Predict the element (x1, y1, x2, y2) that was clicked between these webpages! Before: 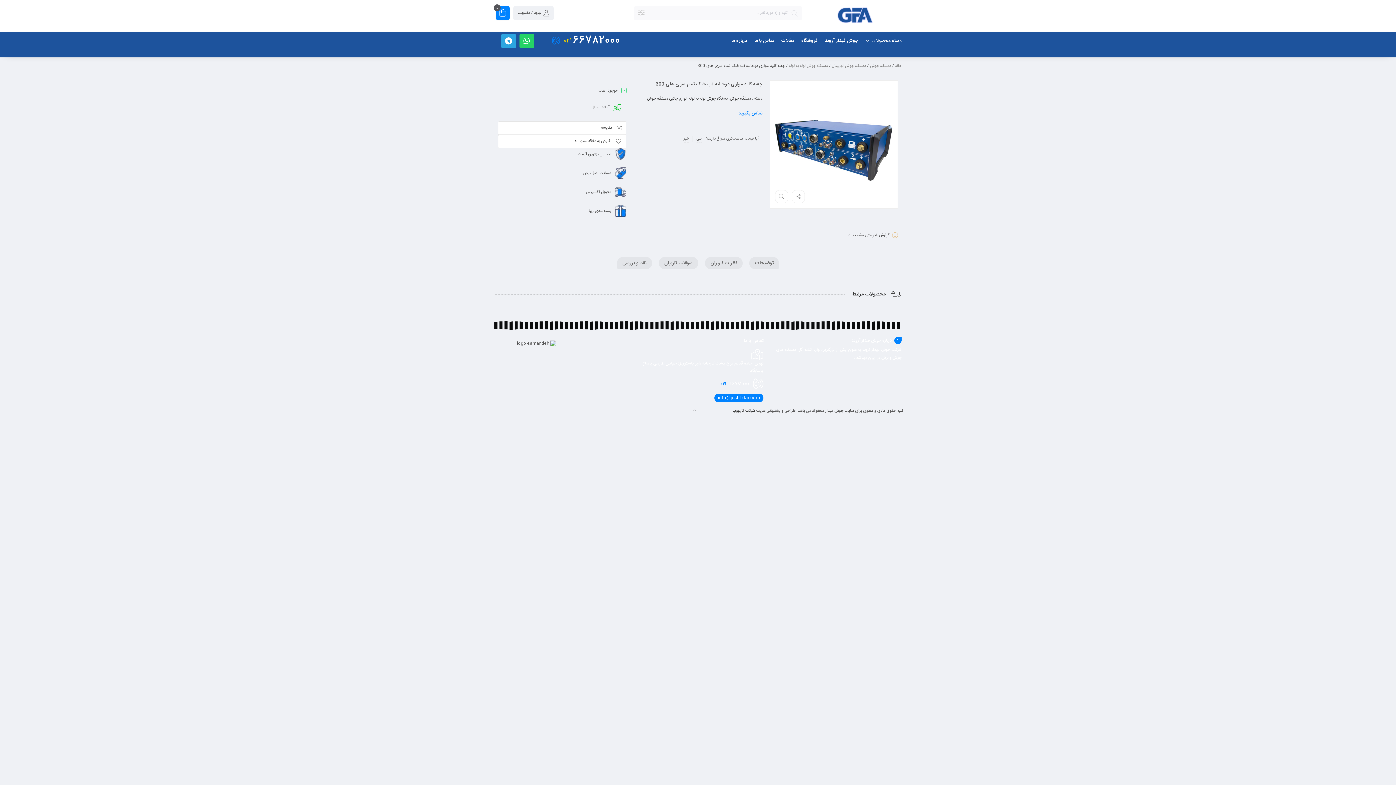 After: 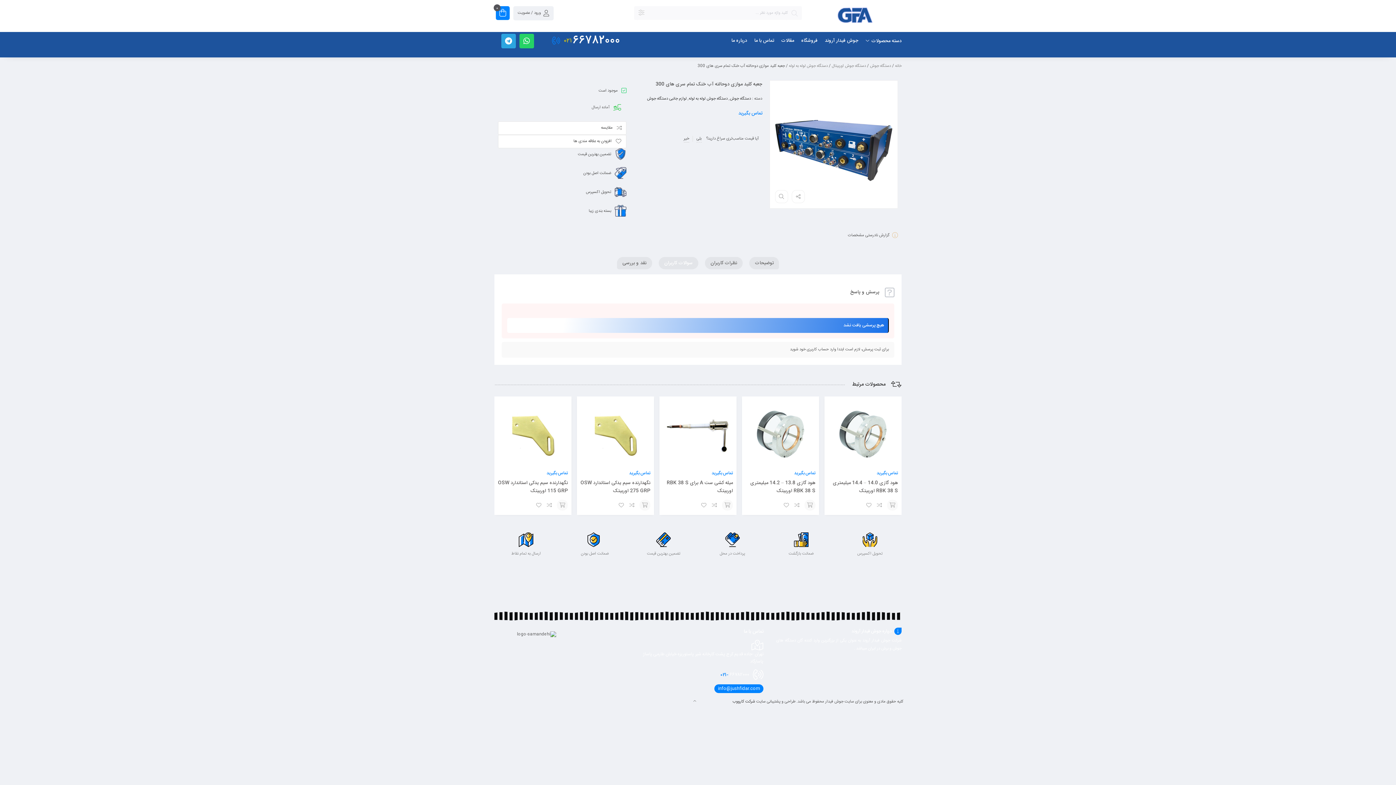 Action: bbox: (658, 257, 698, 269) label: سوالات کاربران